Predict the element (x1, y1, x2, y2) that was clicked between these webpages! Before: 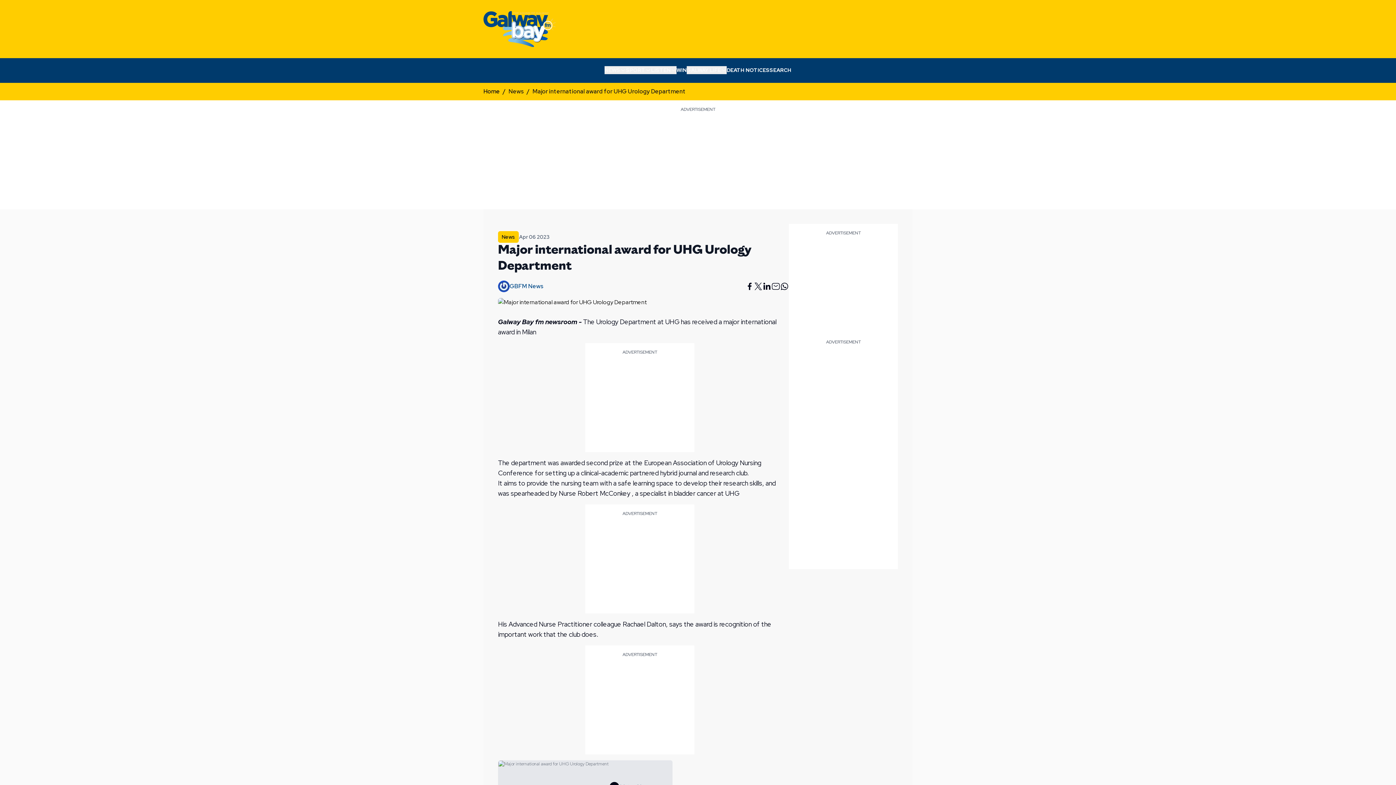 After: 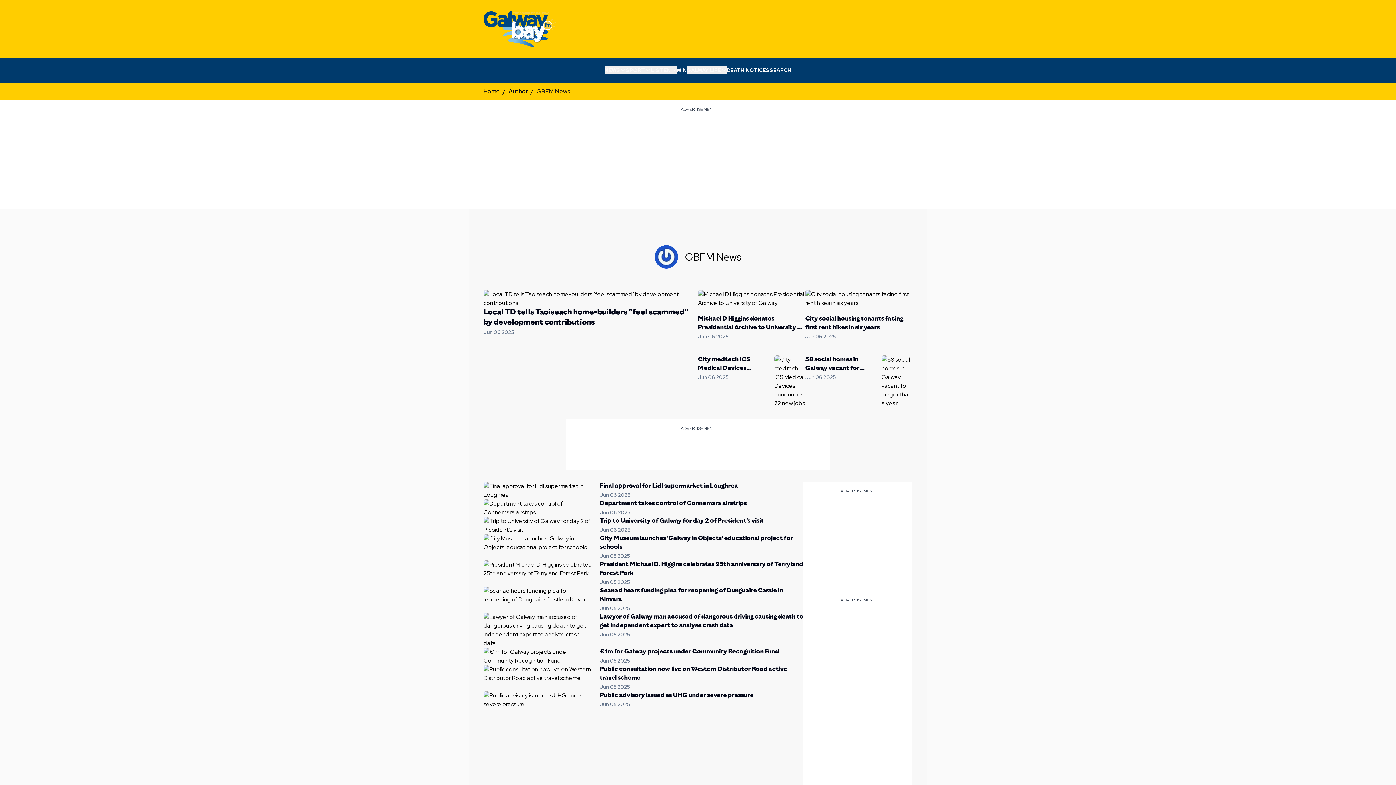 Action: bbox: (498, 280, 509, 292)